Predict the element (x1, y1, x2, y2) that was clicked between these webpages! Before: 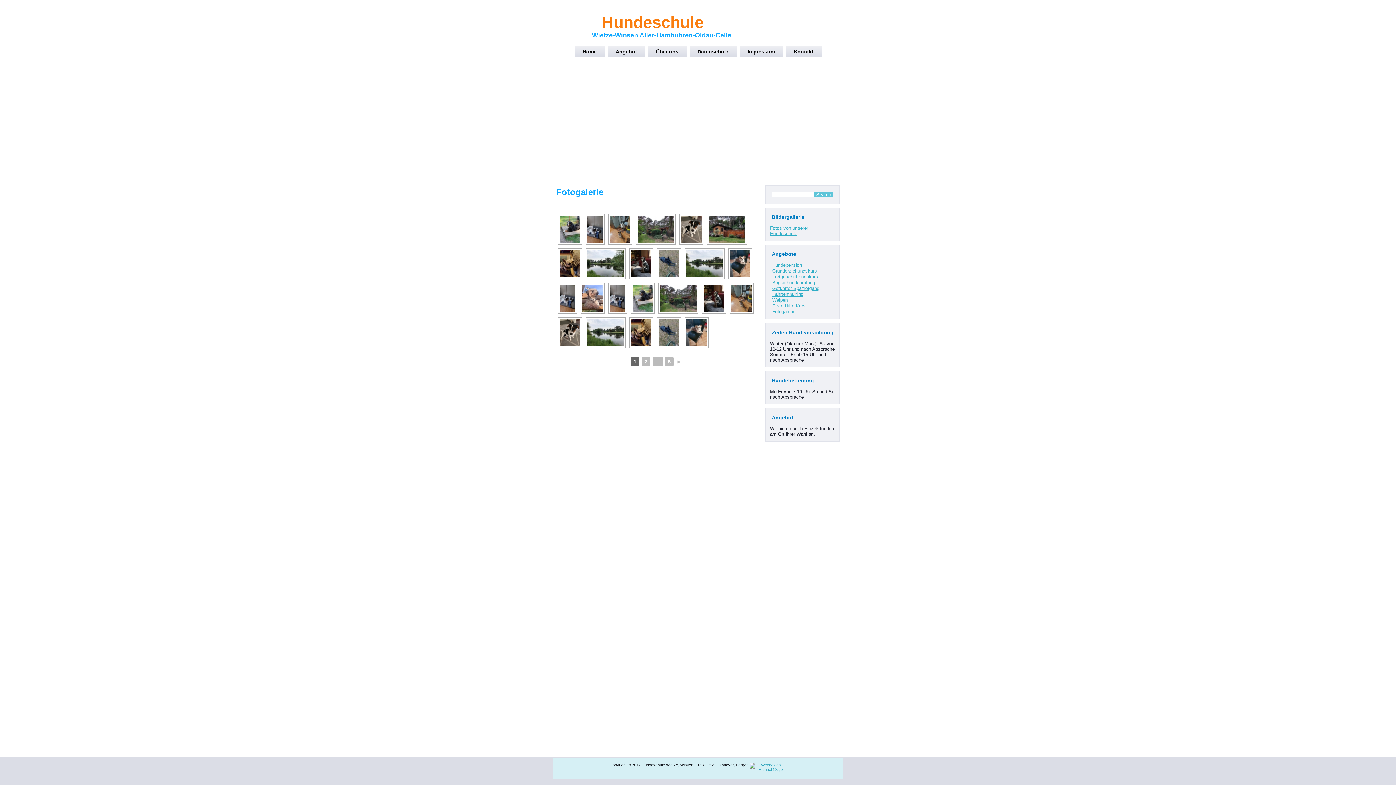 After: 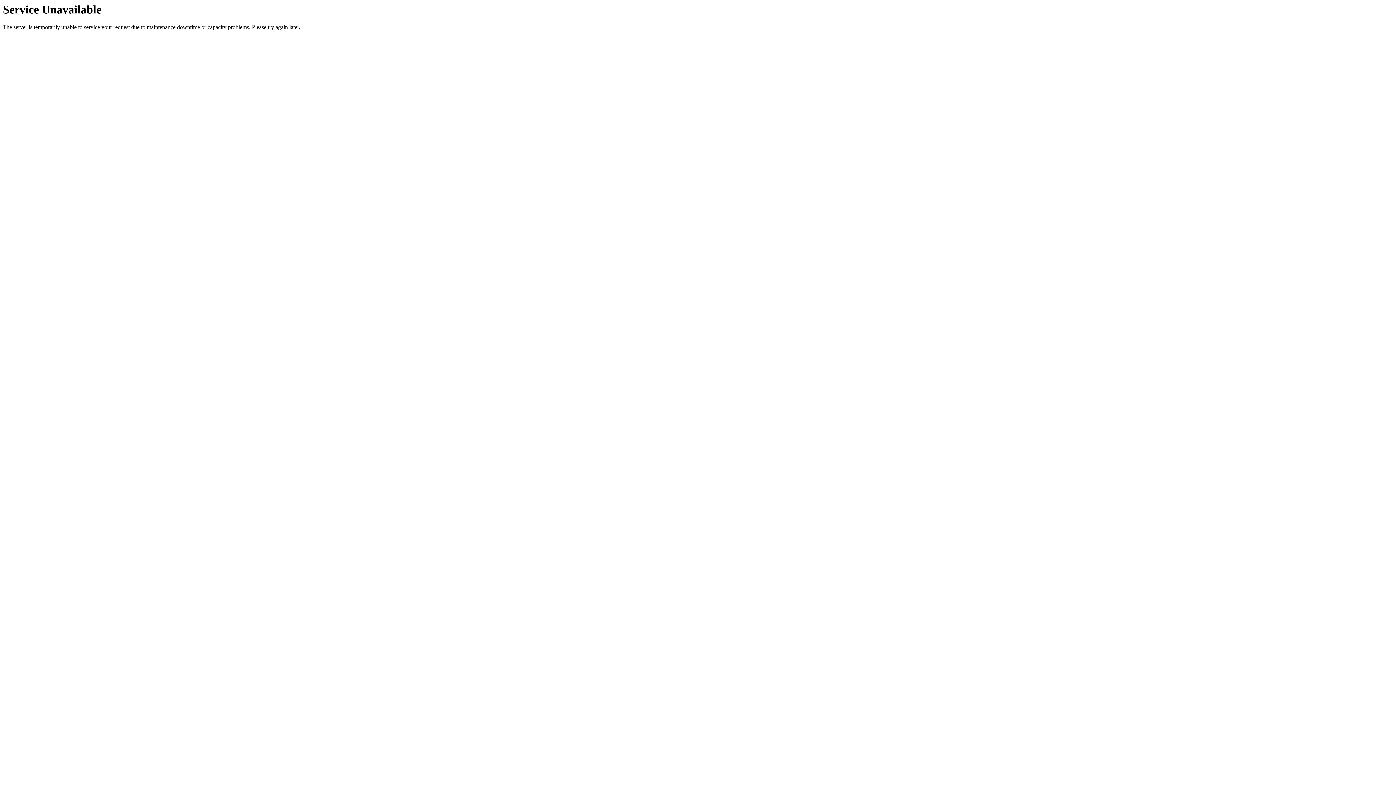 Action: bbox: (689, 46, 736, 57) label: Datenschutz